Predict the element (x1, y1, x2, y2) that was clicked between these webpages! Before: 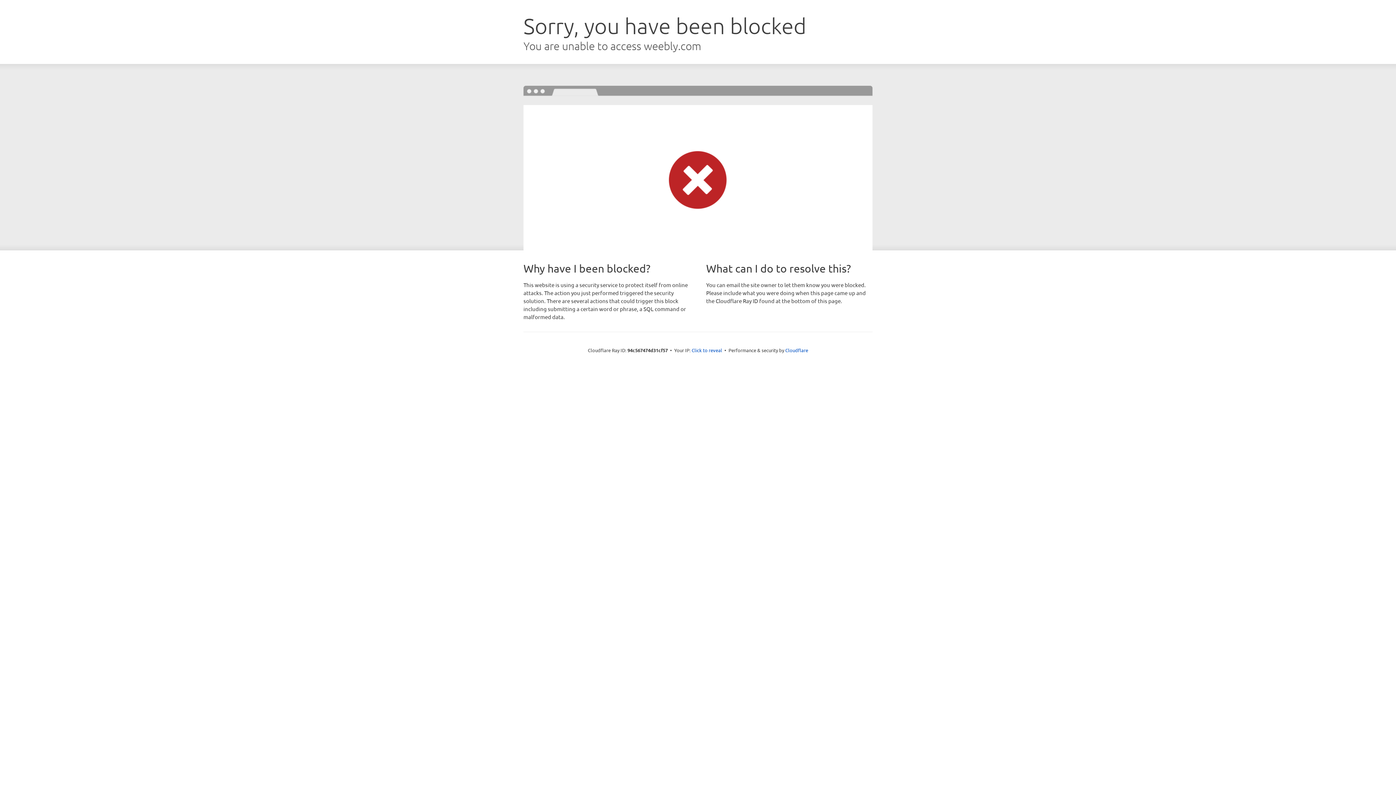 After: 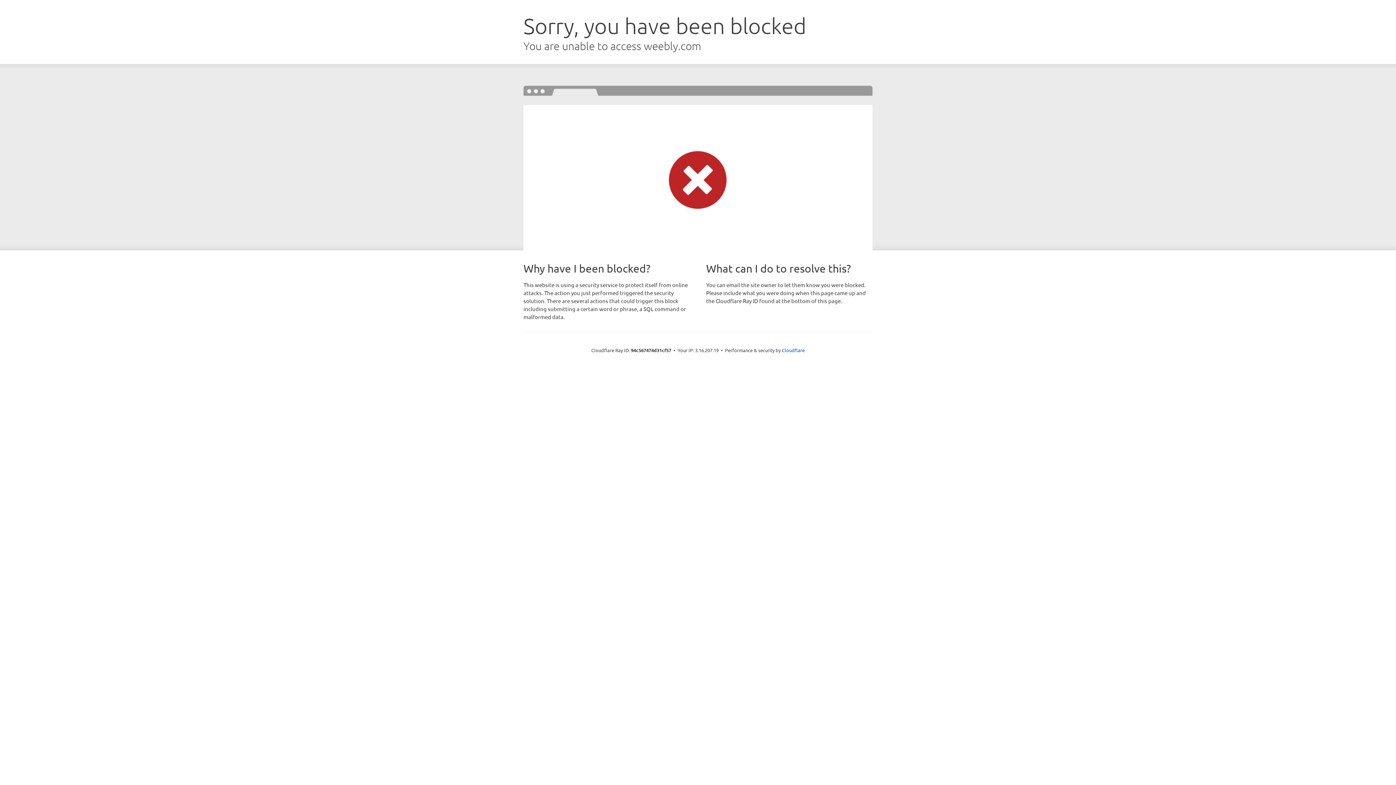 Action: label: Click to reveal bbox: (691, 346, 722, 353)